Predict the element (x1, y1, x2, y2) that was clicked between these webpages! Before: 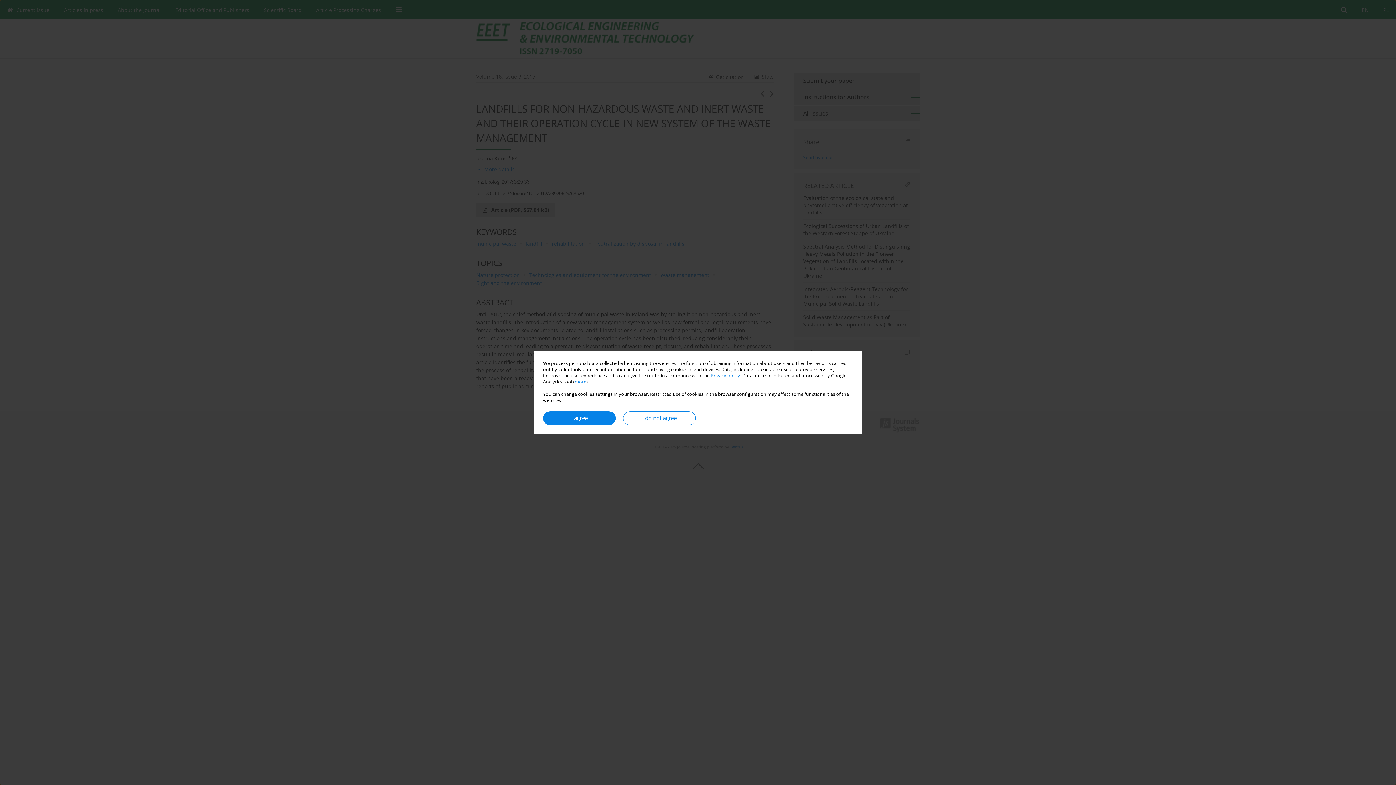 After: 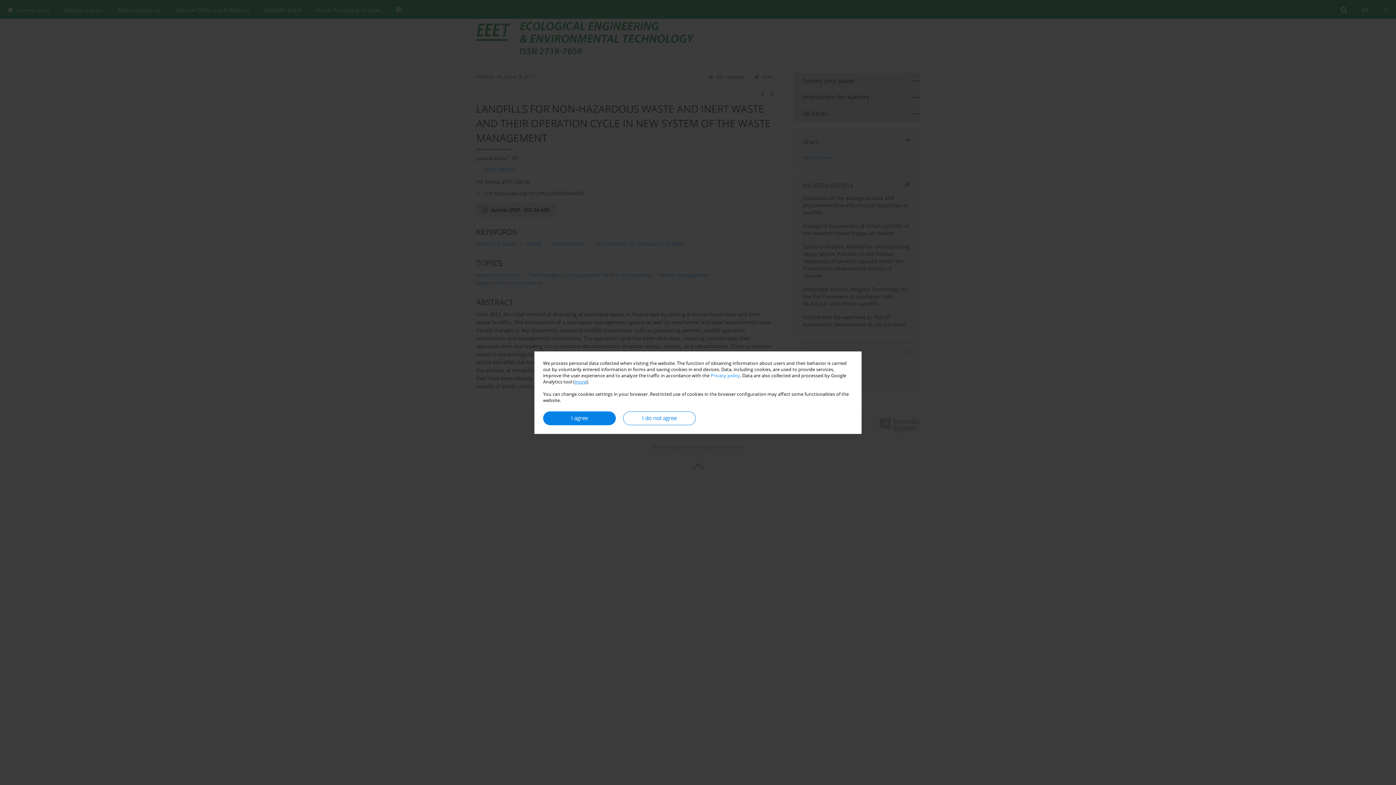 Action: label: more bbox: (574, 378, 586, 384)